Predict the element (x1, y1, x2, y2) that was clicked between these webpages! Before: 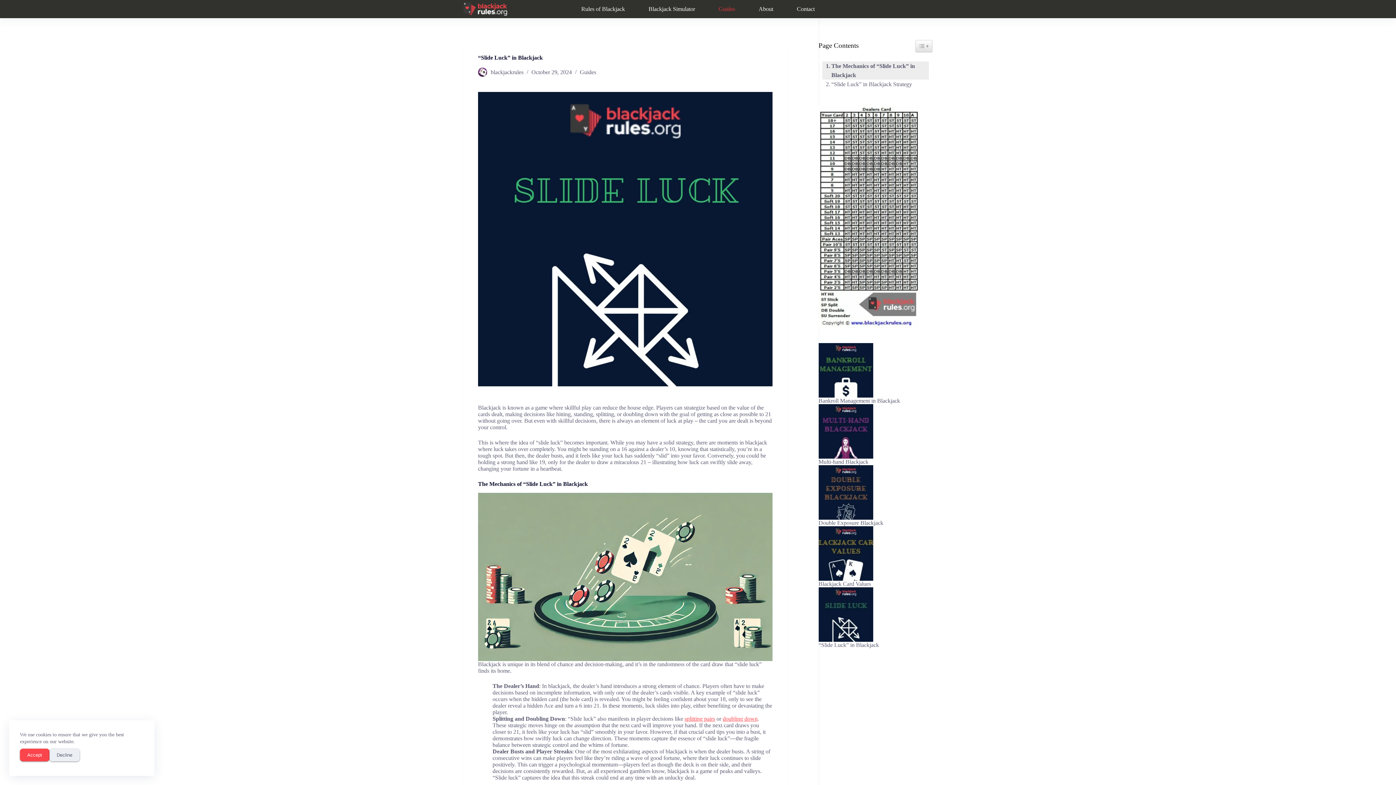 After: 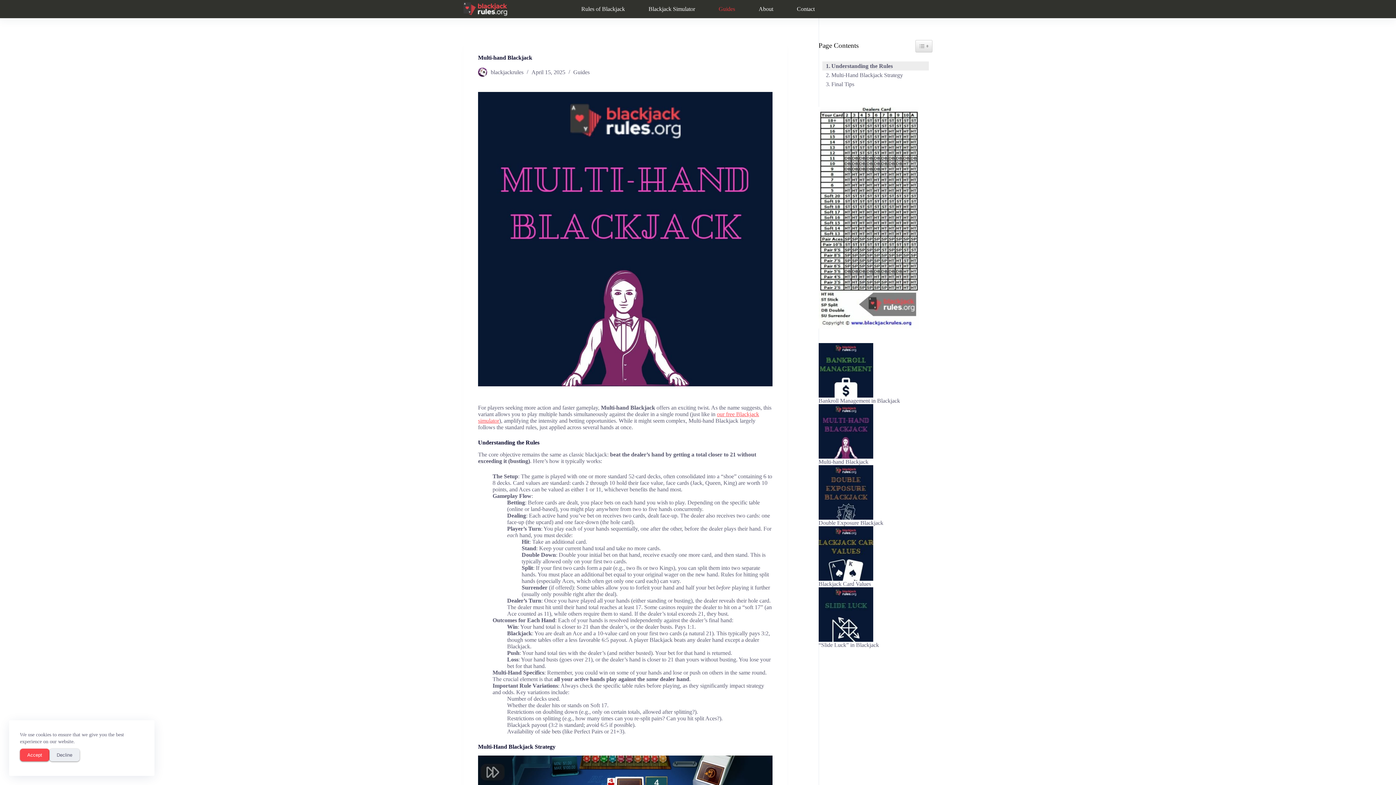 Action: bbox: (818, 458, 868, 465) label: Multi-hand Blackjack